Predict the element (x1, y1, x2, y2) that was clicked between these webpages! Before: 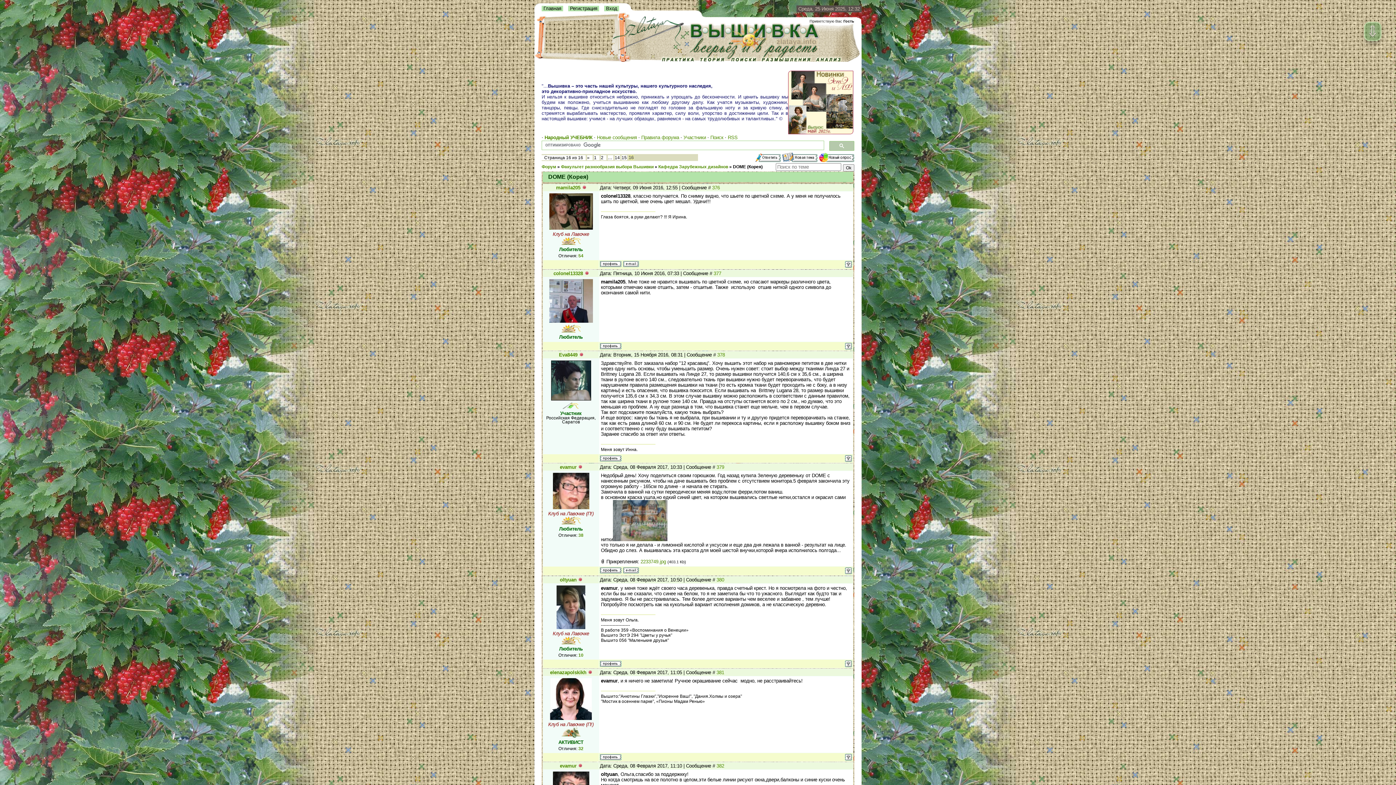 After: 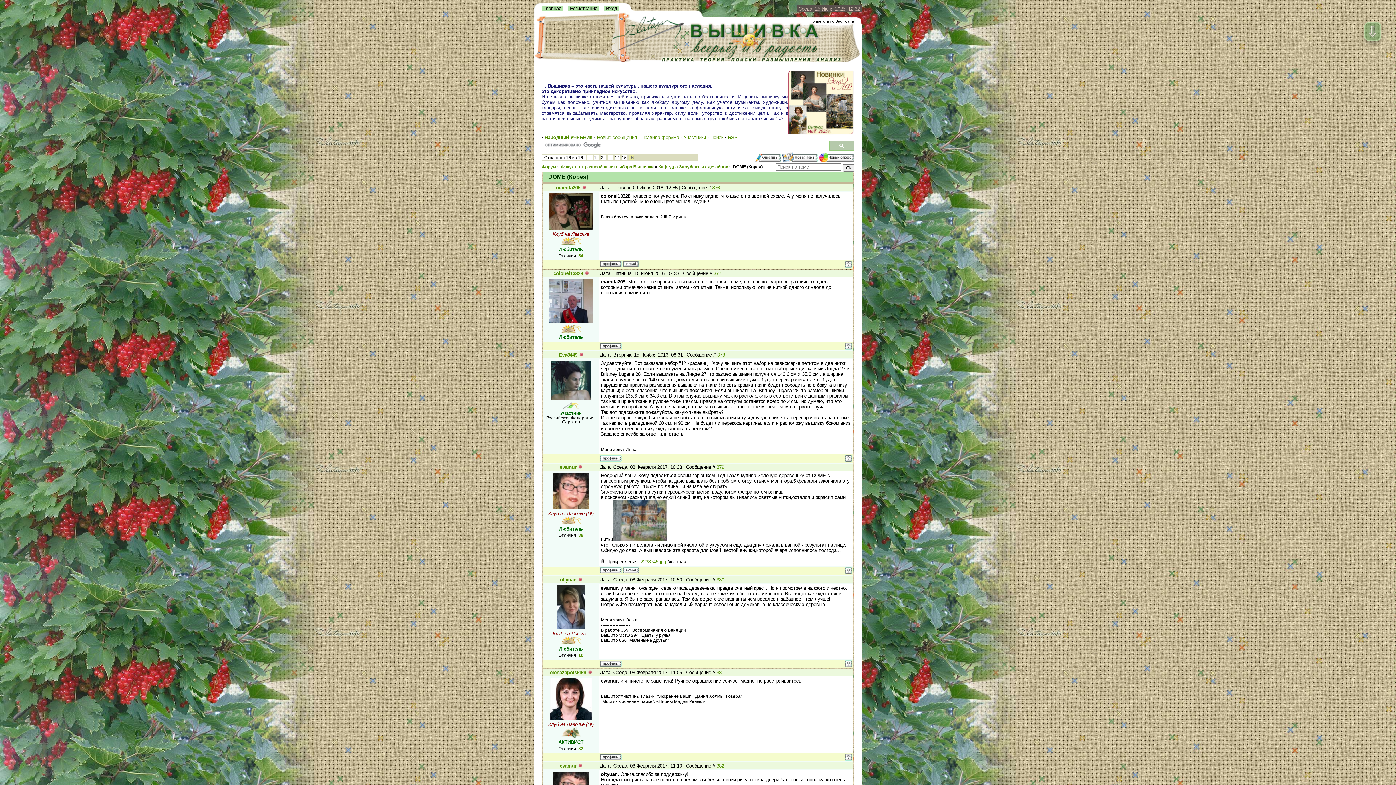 Action: bbox: (600, 756, 621, 761)